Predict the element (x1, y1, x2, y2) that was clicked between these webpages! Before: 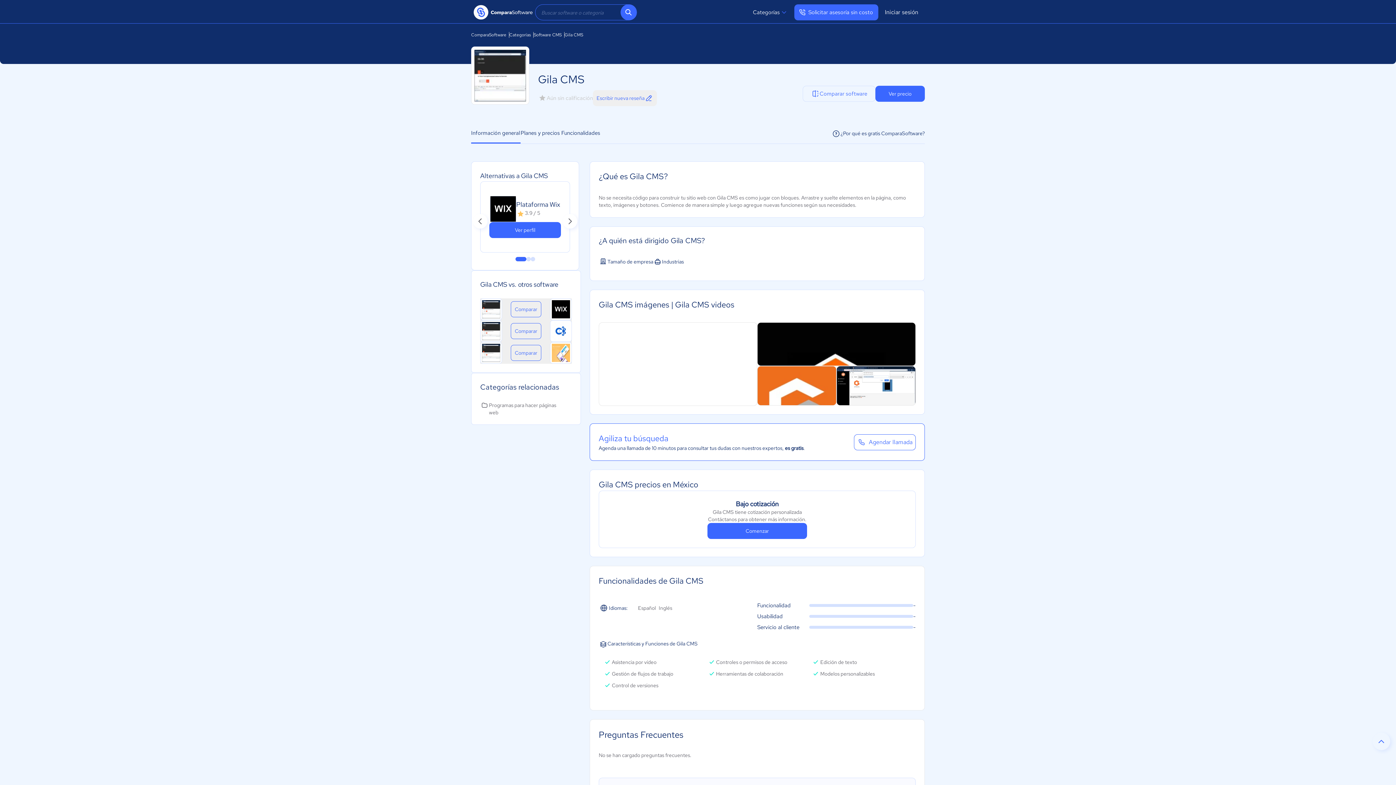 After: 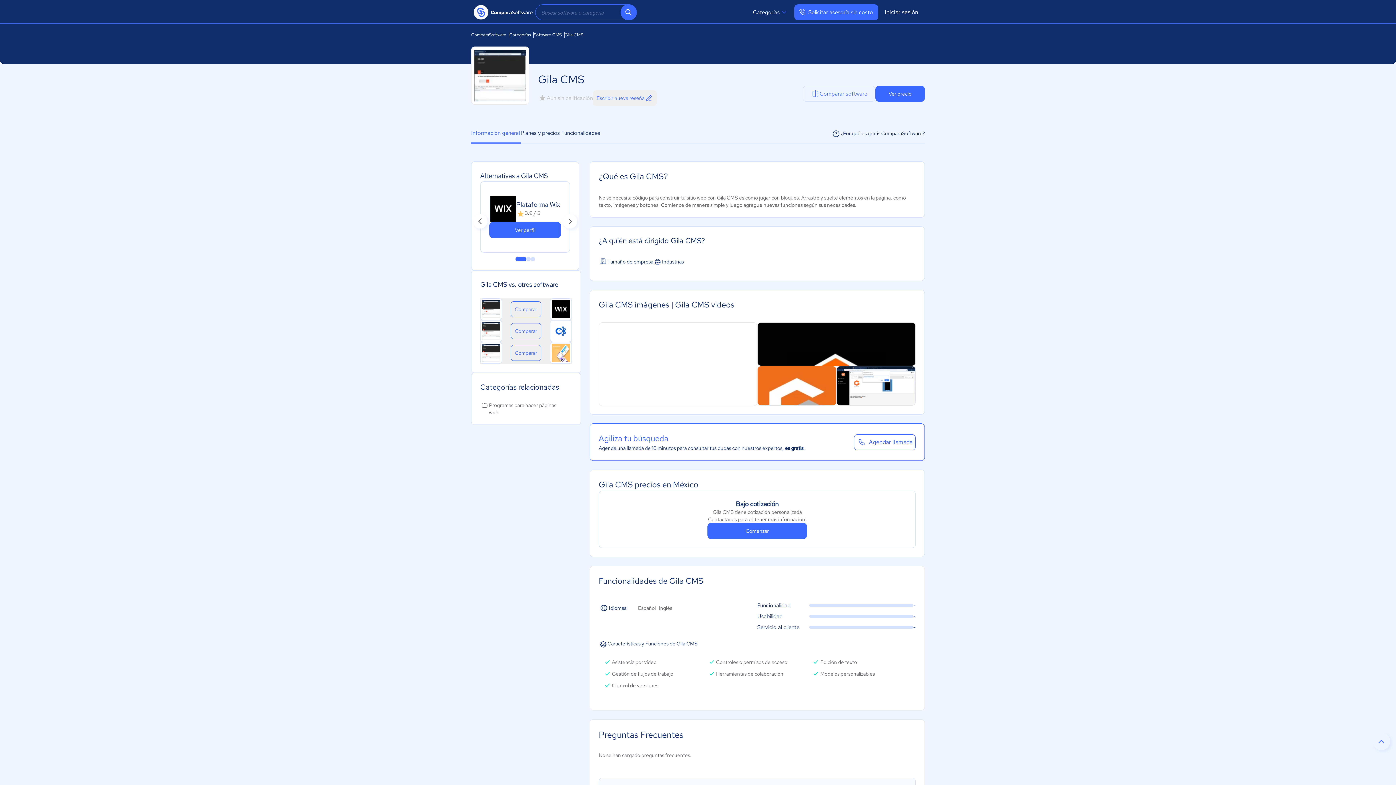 Action: bbox: (471, 123, 520, 143) label: Información general